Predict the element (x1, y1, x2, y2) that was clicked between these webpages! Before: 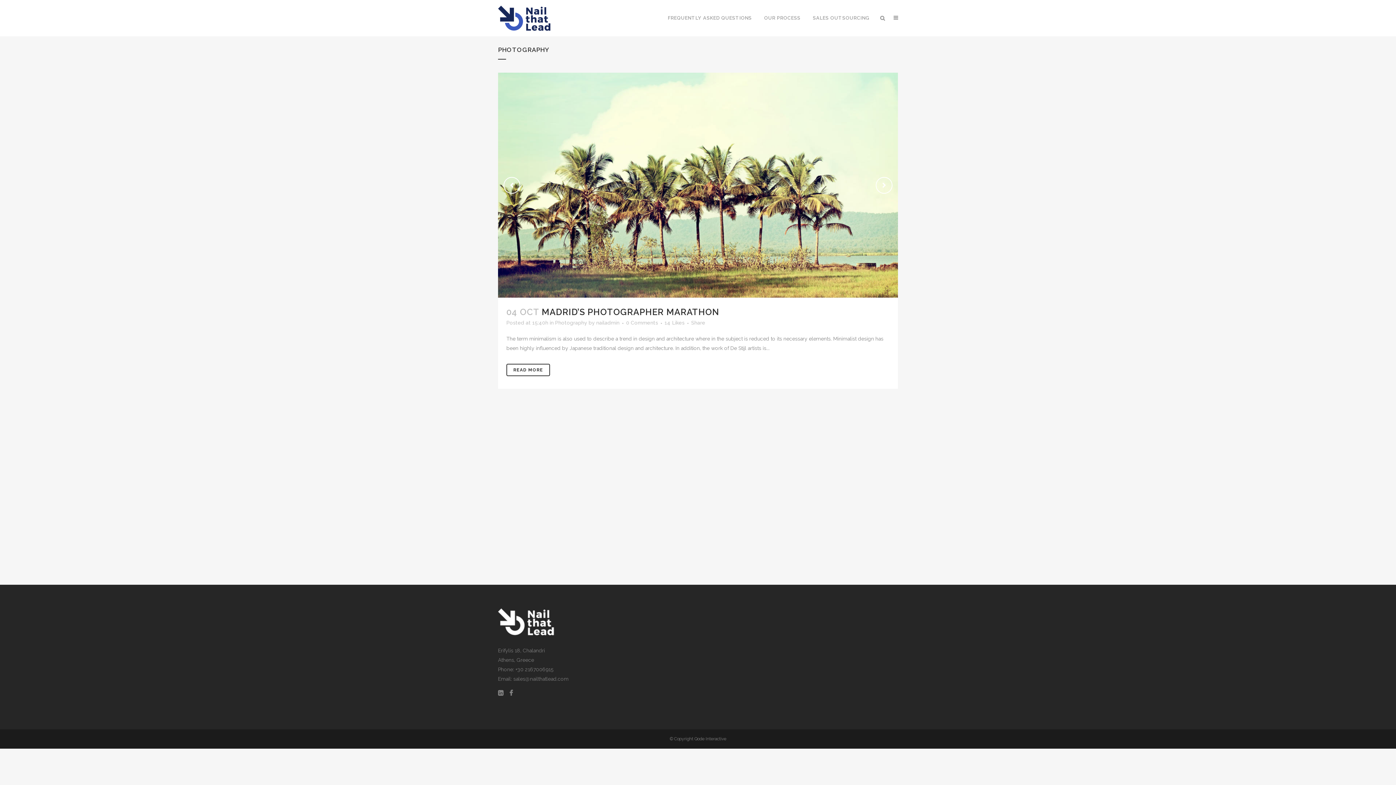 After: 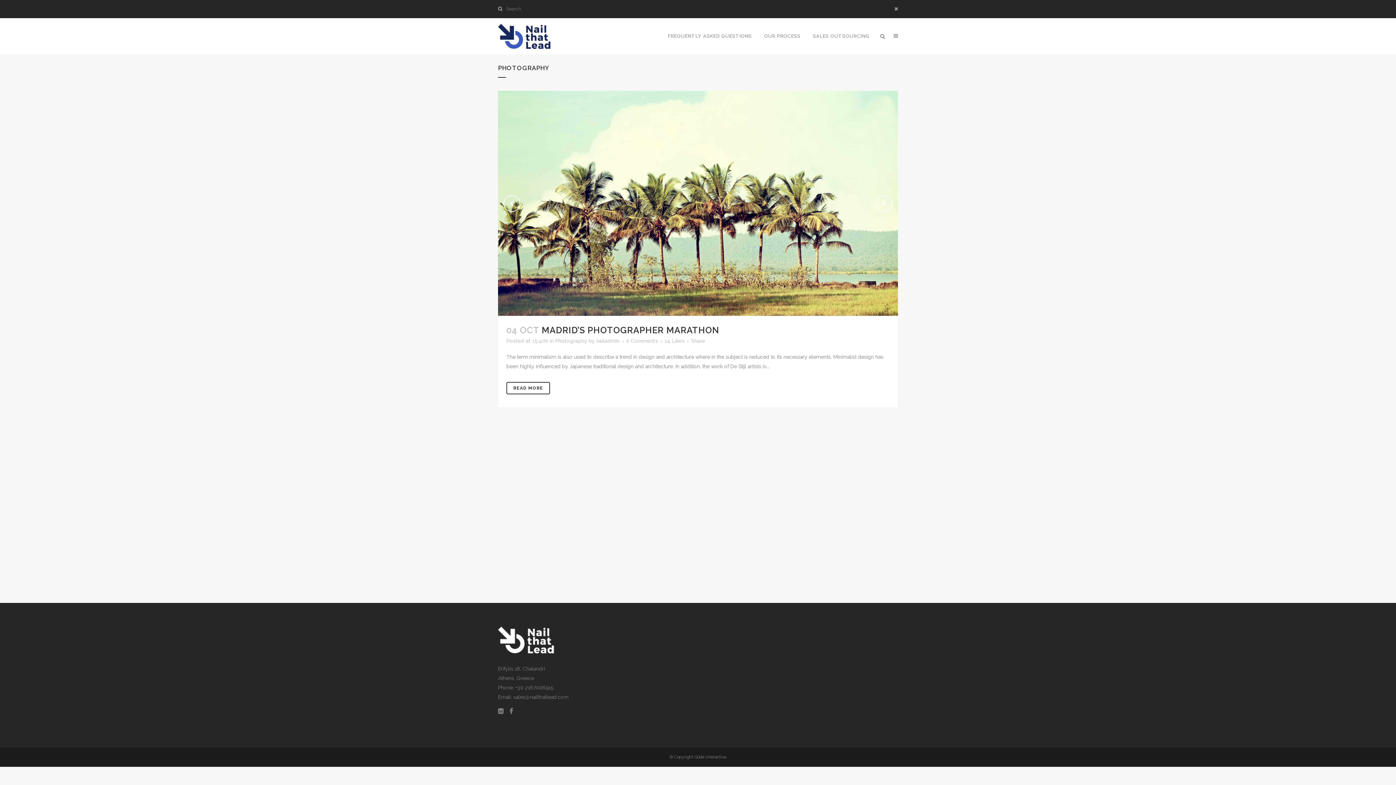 Action: bbox: (876, 15, 890, 21) label:  